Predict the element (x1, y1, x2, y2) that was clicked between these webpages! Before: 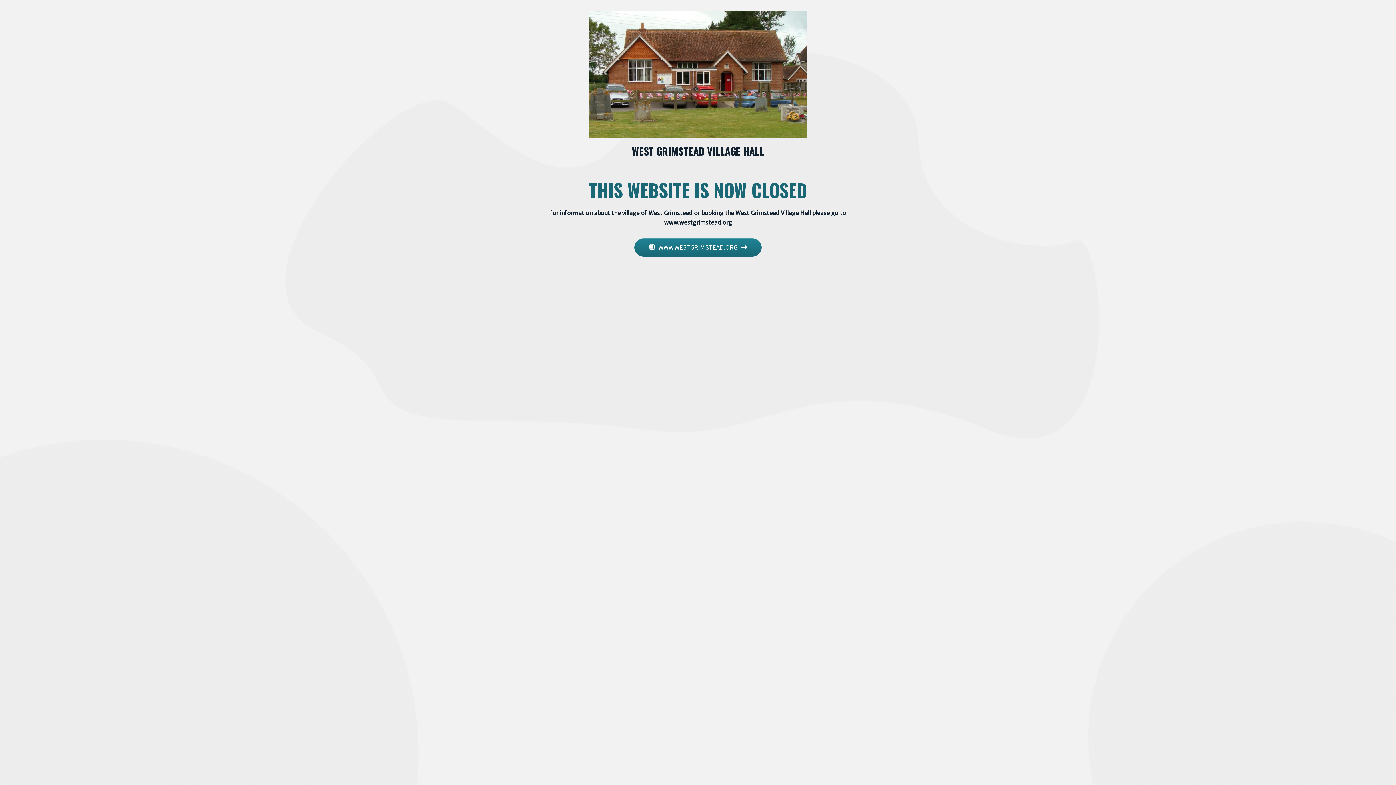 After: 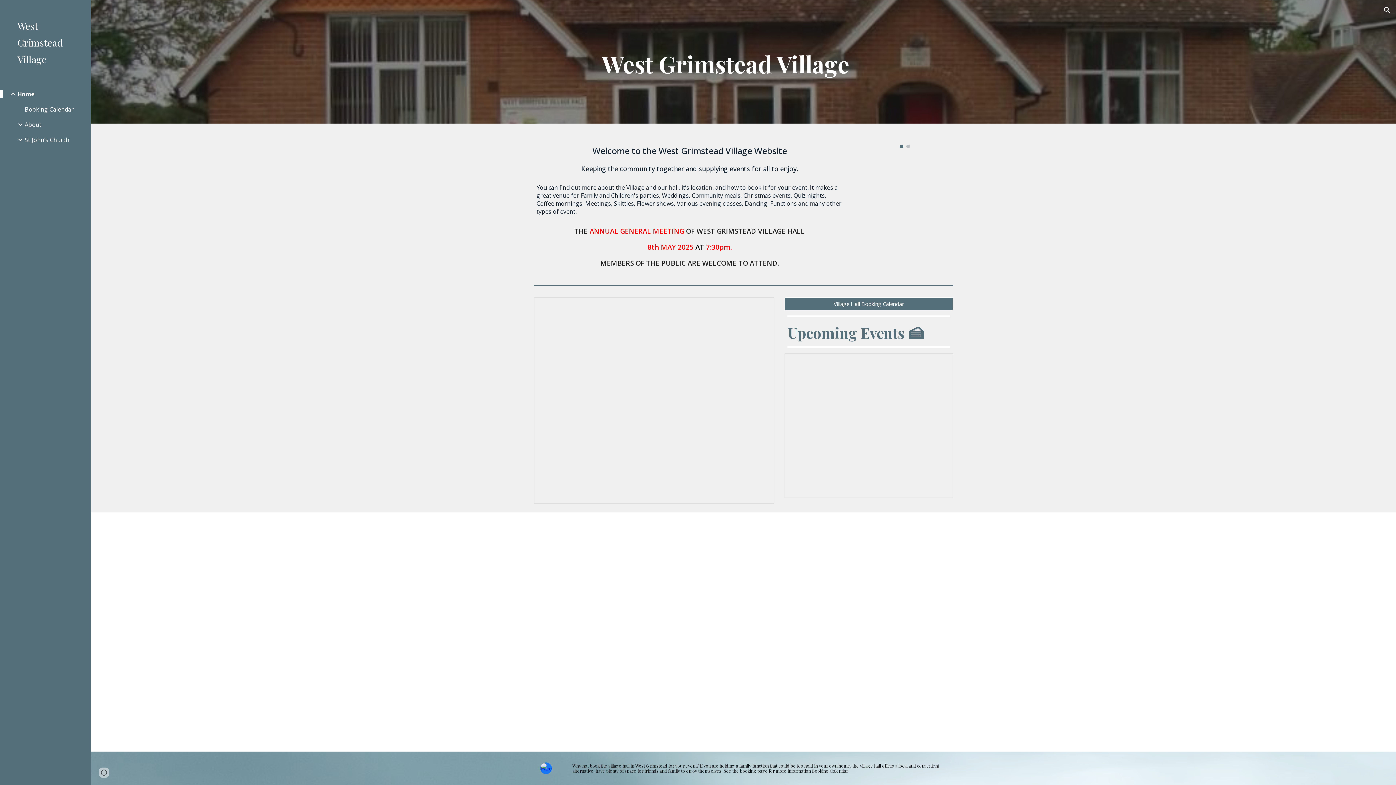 Action: label: WWW.WESTGRIMSTEAD.ORG bbox: (634, 238, 761, 256)